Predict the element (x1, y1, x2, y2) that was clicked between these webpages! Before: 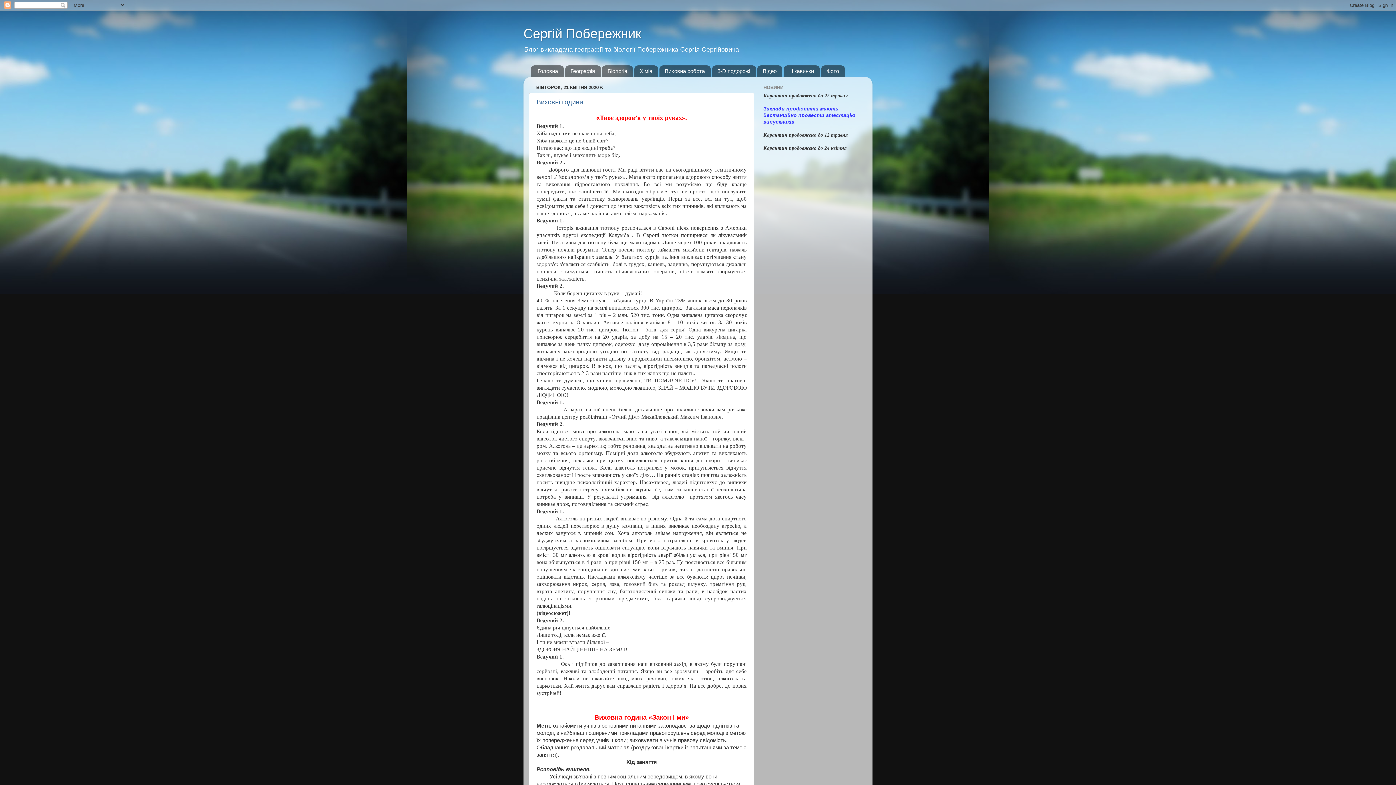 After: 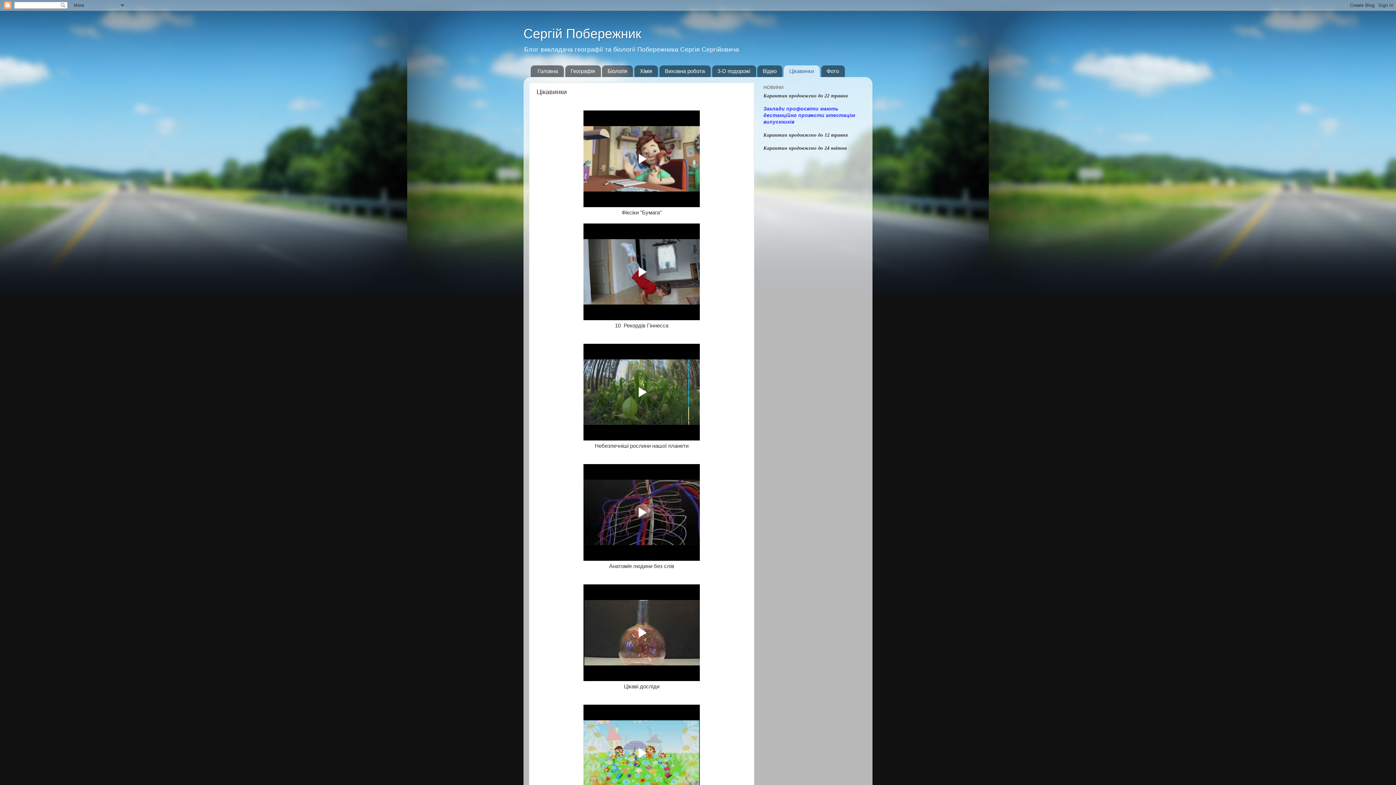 Action: label: Цікавинки bbox: (784, 65, 820, 77)